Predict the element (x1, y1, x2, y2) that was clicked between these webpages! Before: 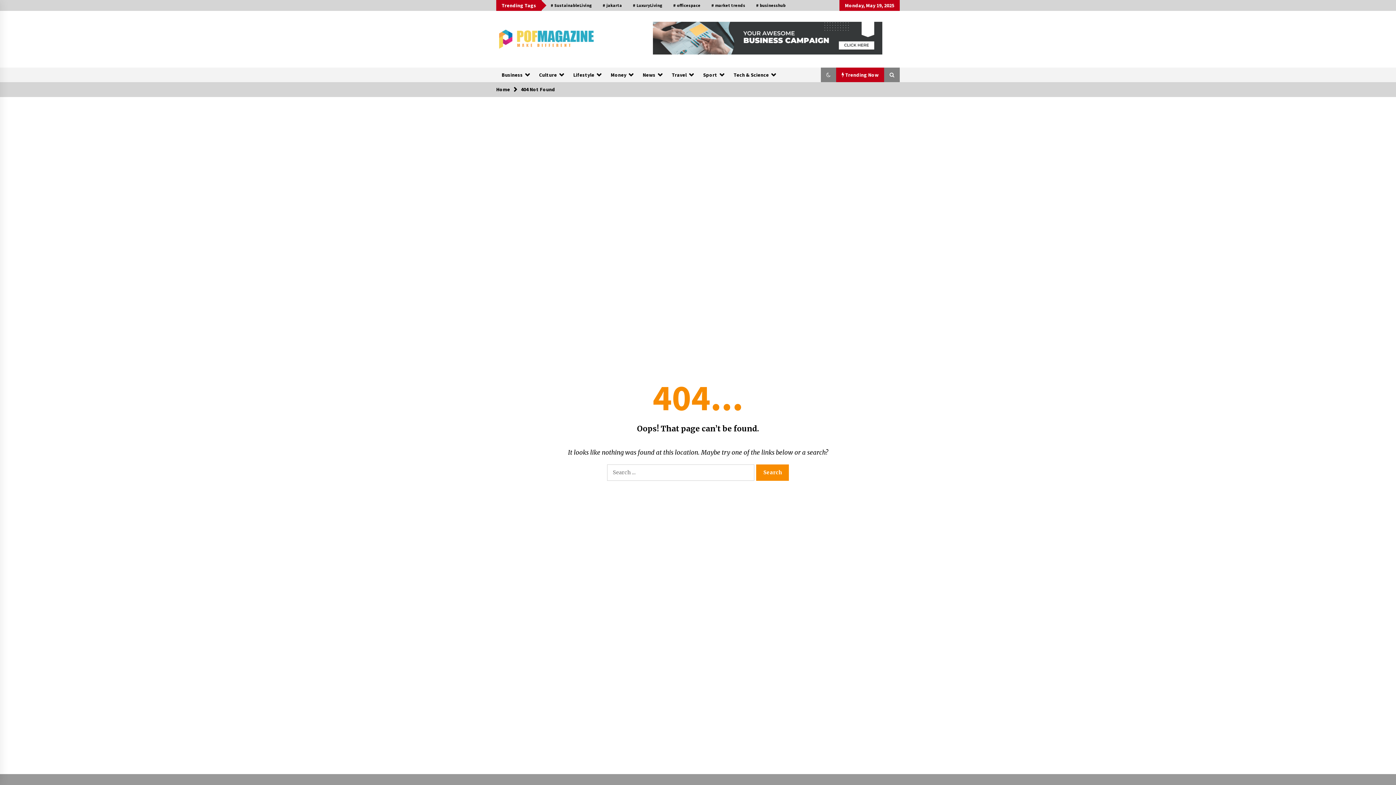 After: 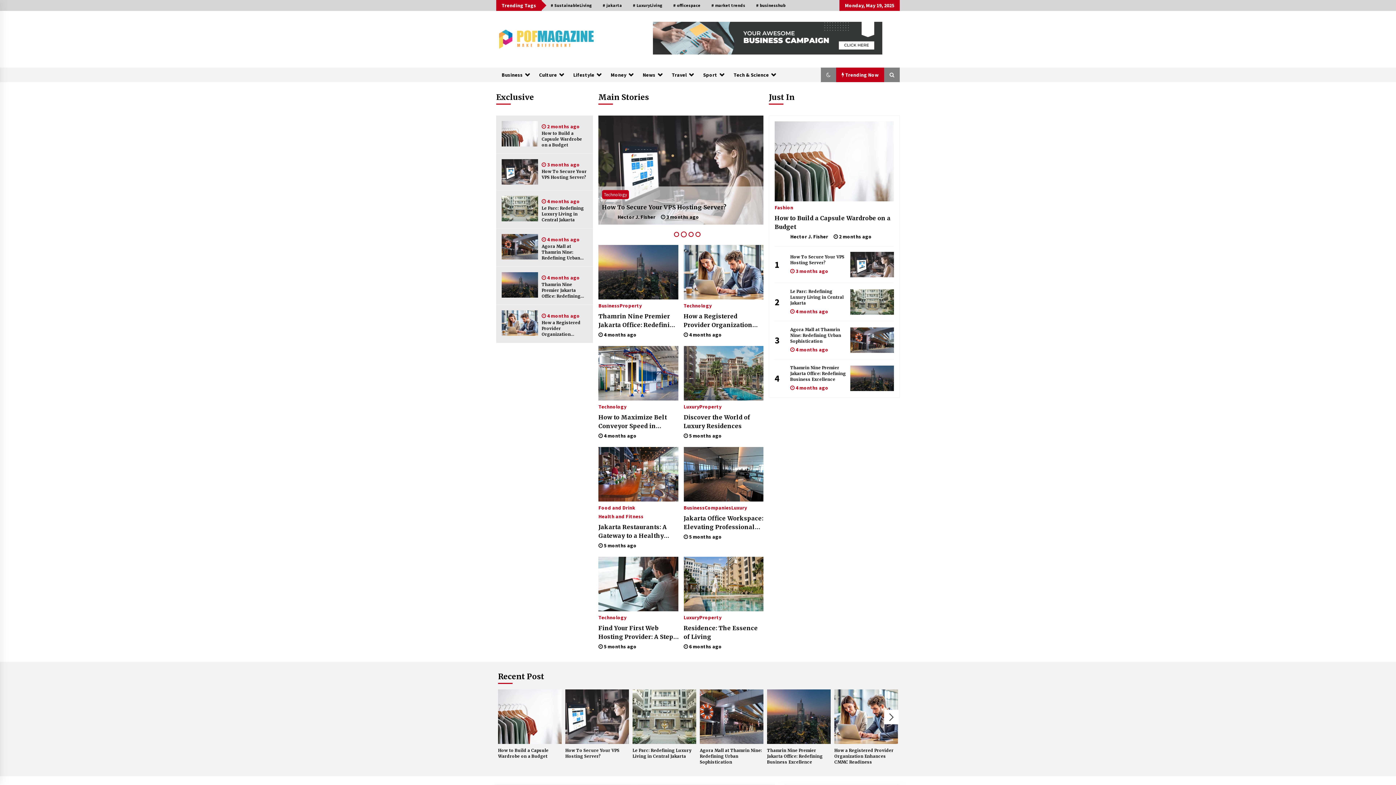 Action: label: Home bbox: (496, 86, 510, 92)